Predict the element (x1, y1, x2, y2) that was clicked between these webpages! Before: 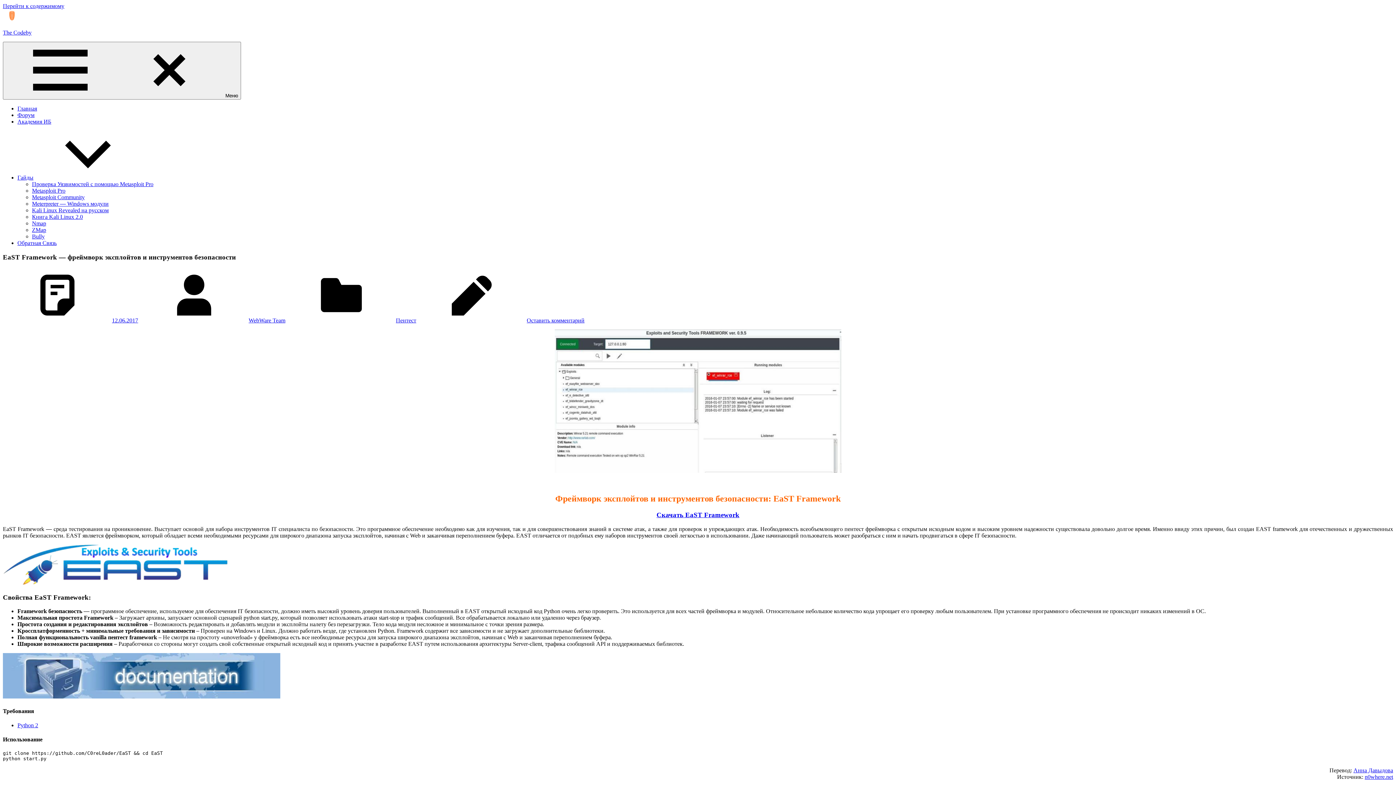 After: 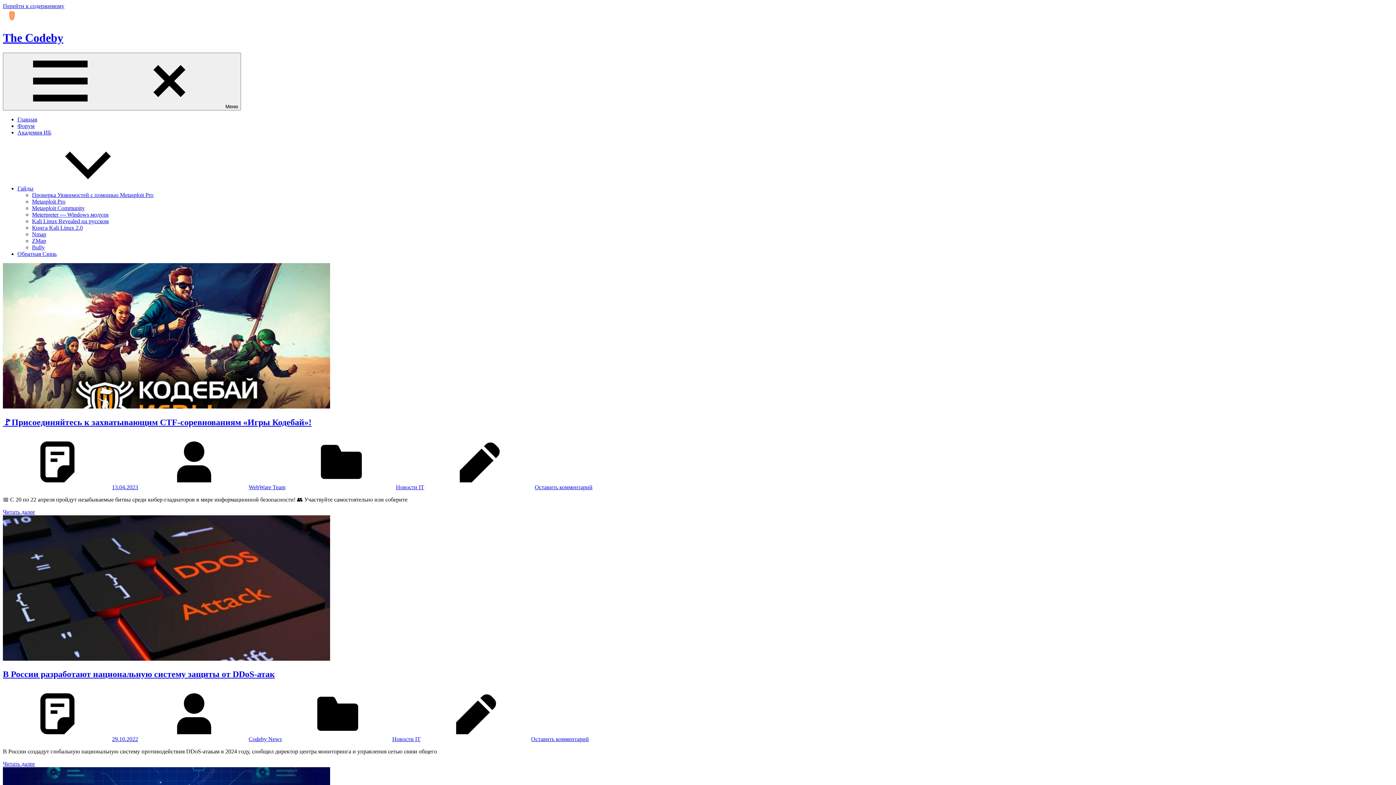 Action: bbox: (2, 29, 31, 35) label: The Codeby